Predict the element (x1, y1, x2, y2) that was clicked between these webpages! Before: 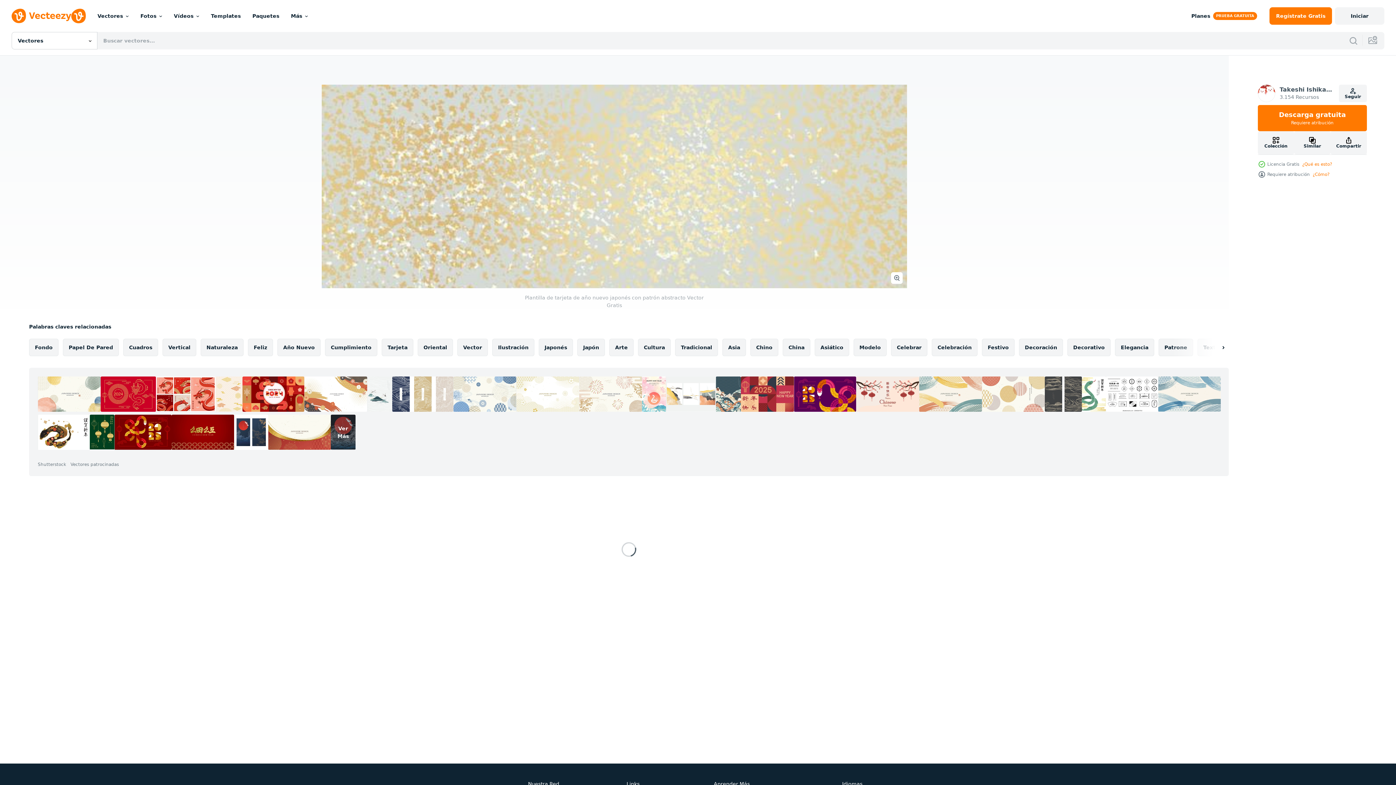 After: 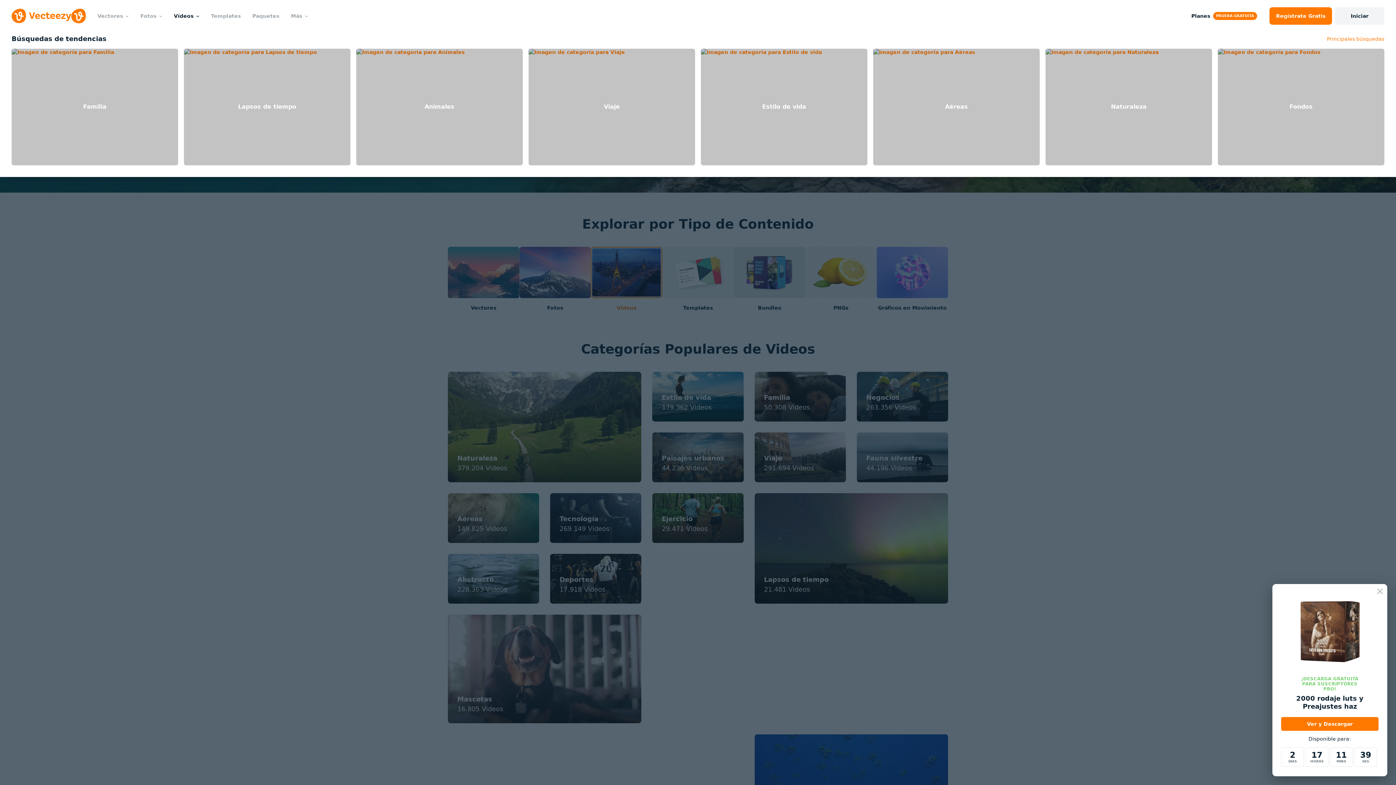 Action: label: Vídeos bbox: (168, 0, 205, 32)